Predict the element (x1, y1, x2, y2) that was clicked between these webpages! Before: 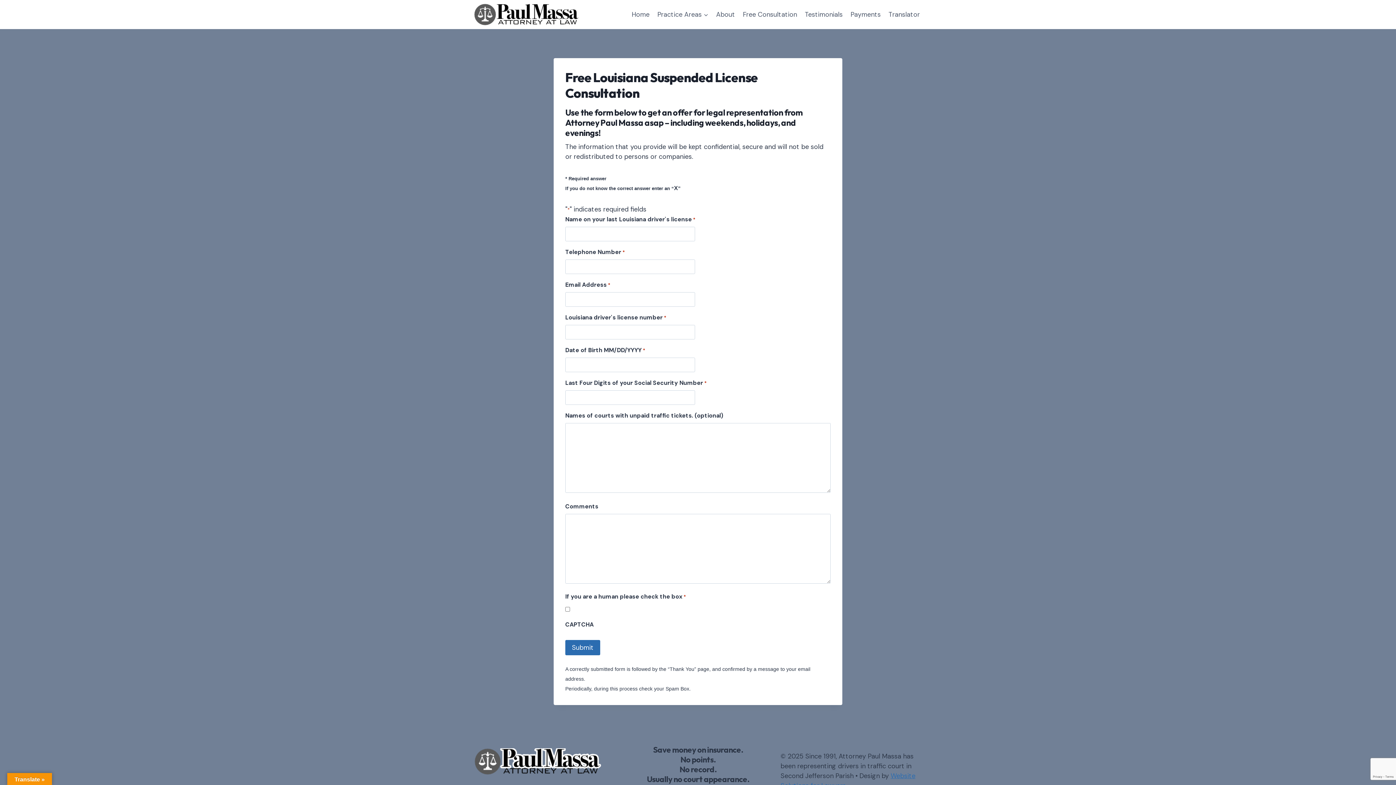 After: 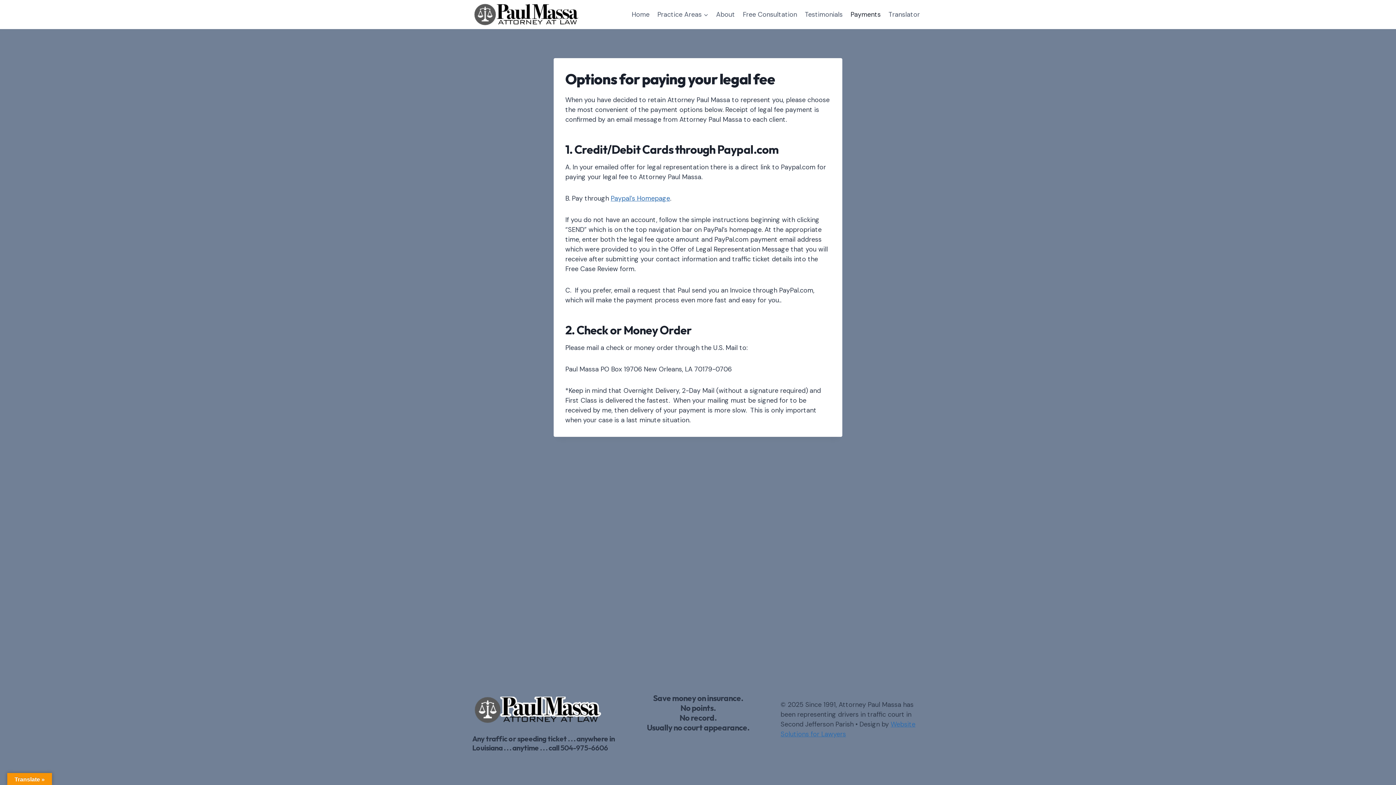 Action: label: Payments bbox: (846, 5, 884, 23)